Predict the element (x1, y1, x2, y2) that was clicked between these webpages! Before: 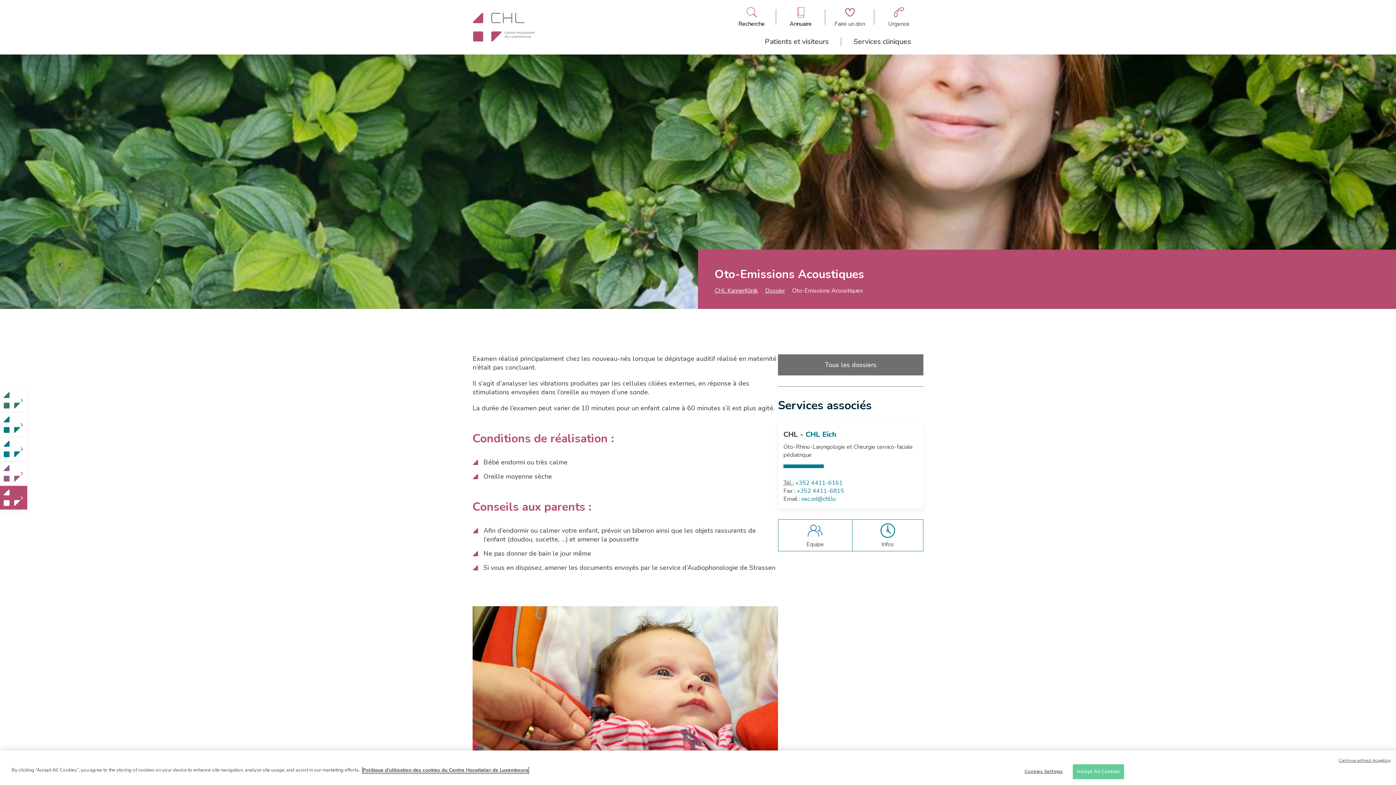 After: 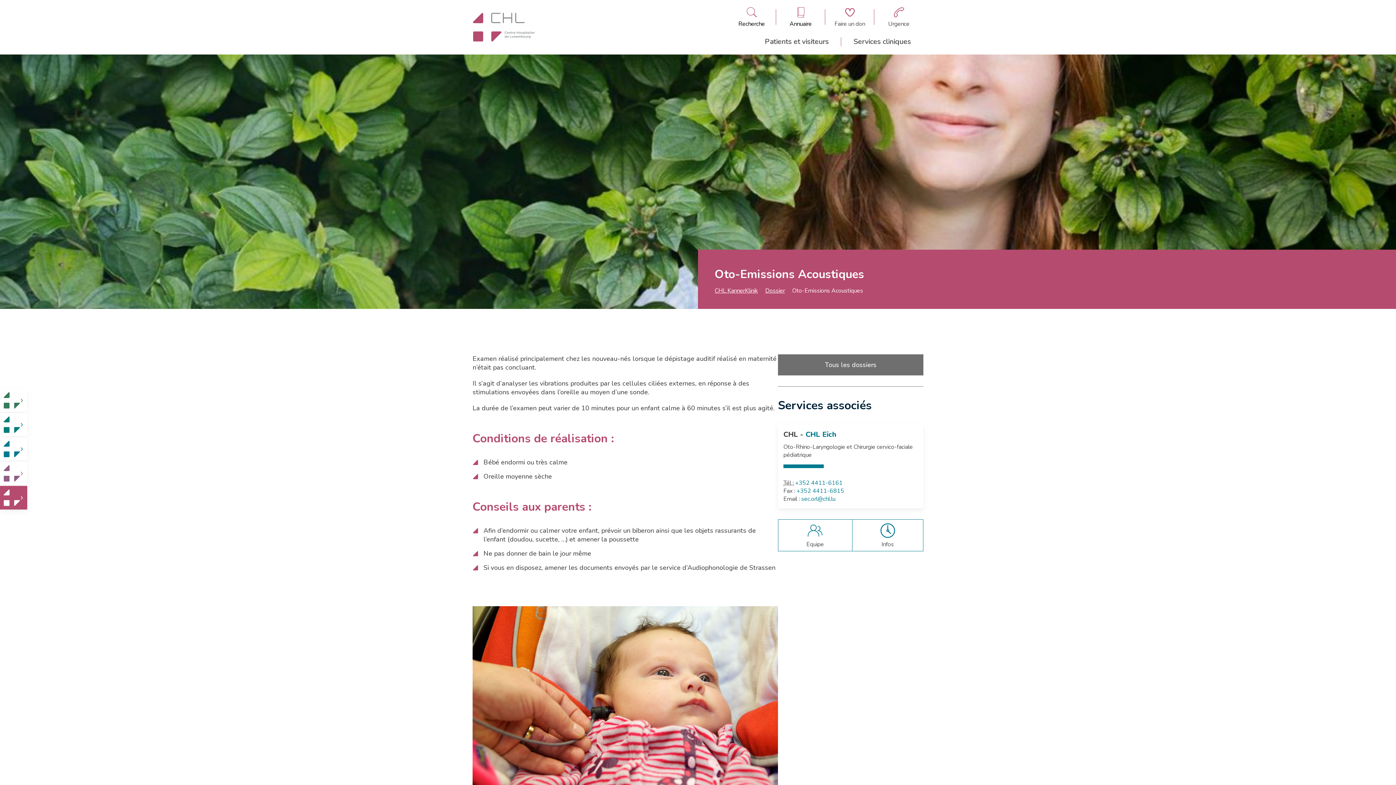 Action: bbox: (1072, 764, 1124, 779) label: Accept All Cookies